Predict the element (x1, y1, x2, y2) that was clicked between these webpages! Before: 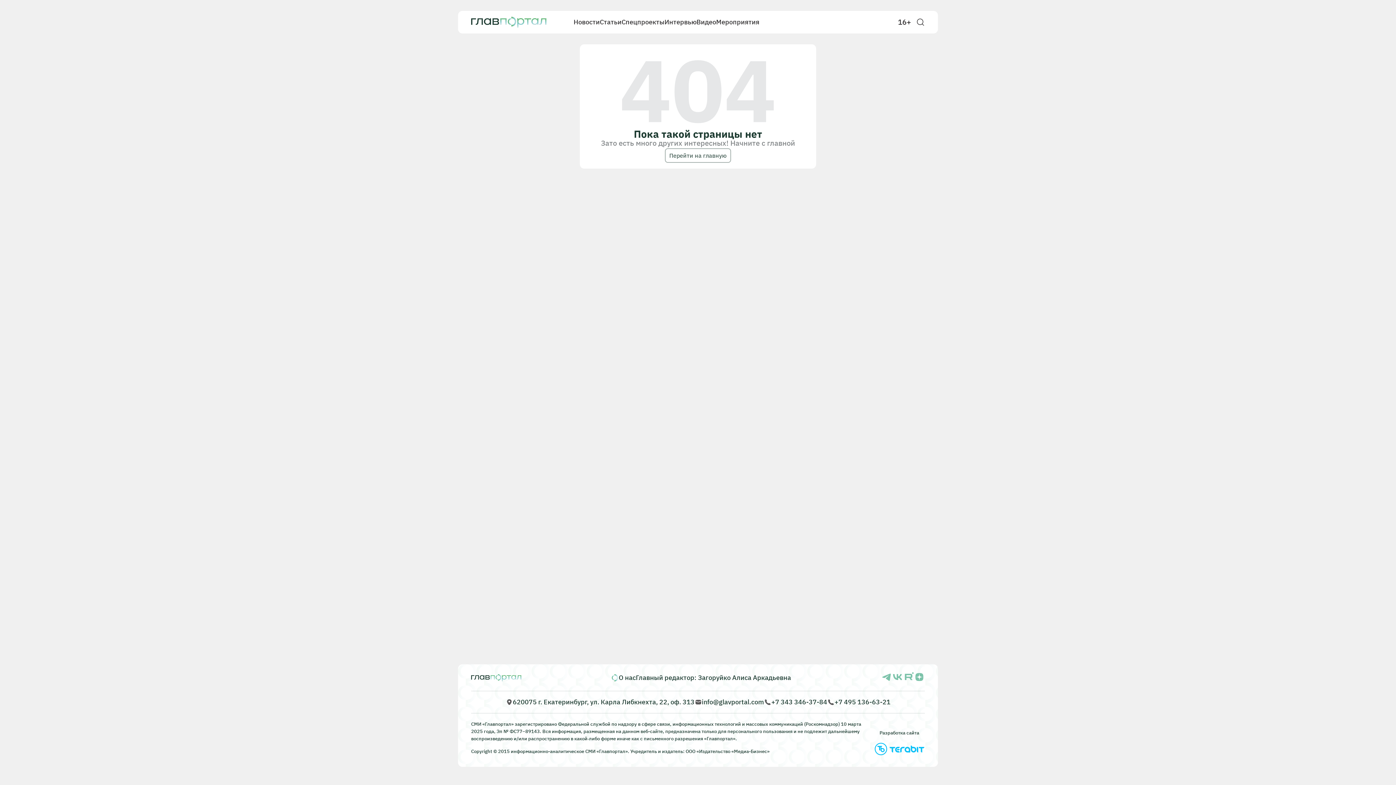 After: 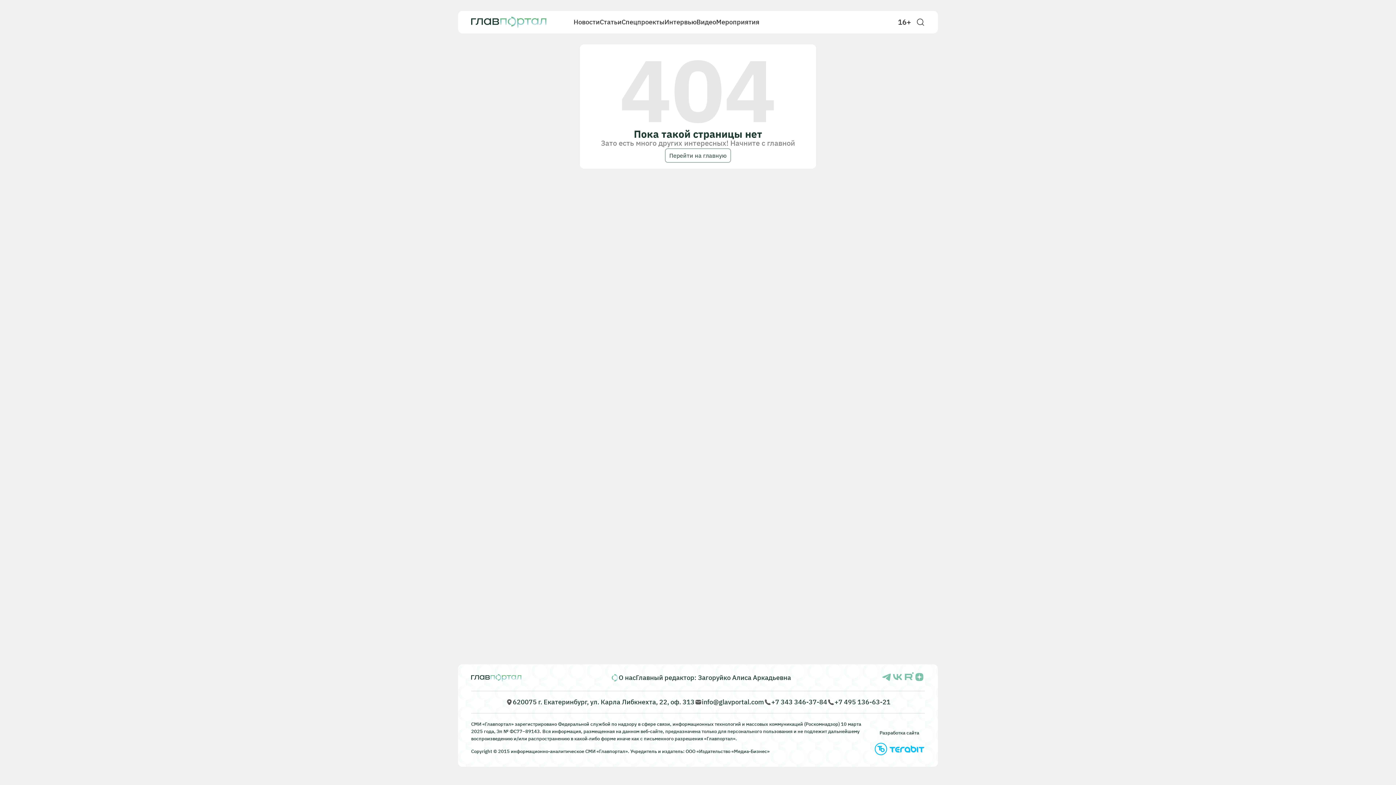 Action: label: info@glavportal.com bbox: (694, 698, 764, 706)